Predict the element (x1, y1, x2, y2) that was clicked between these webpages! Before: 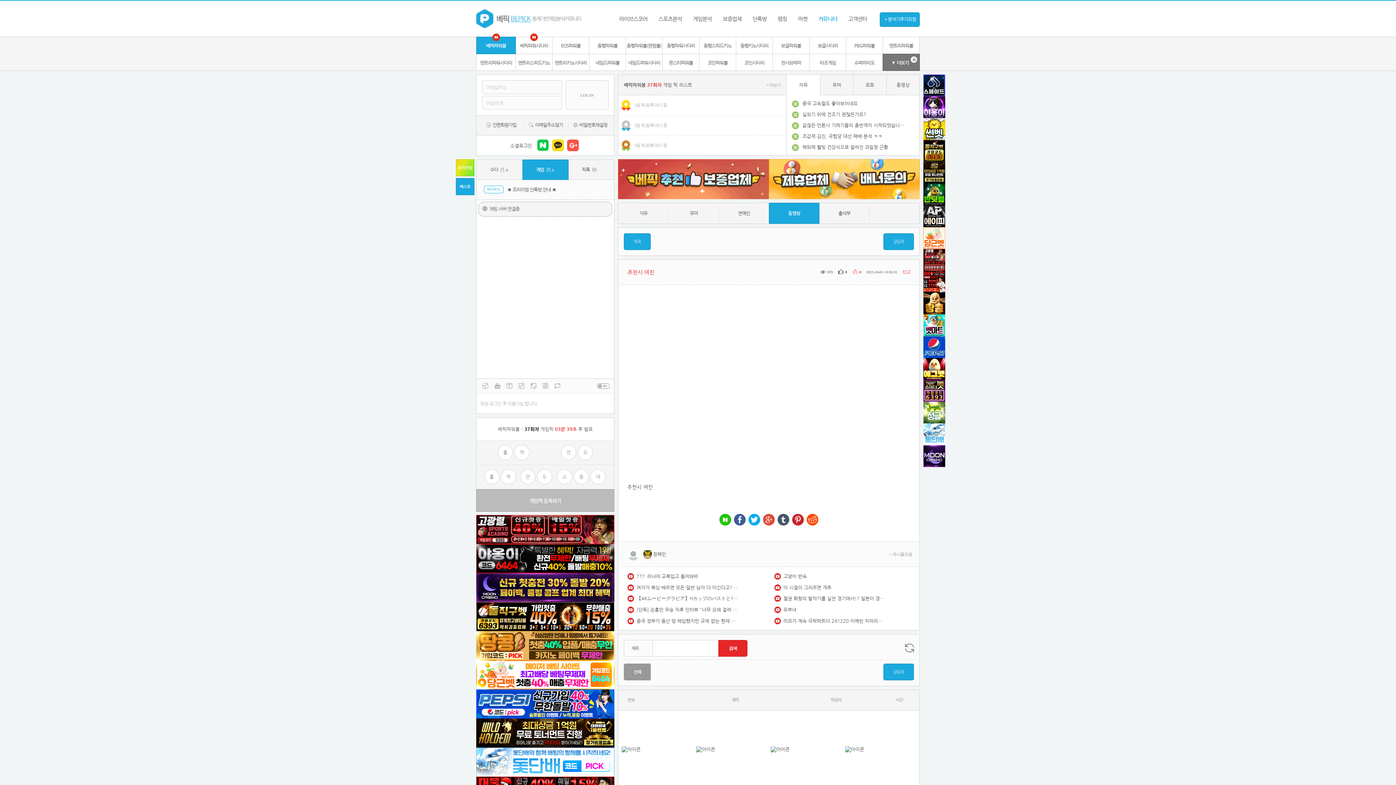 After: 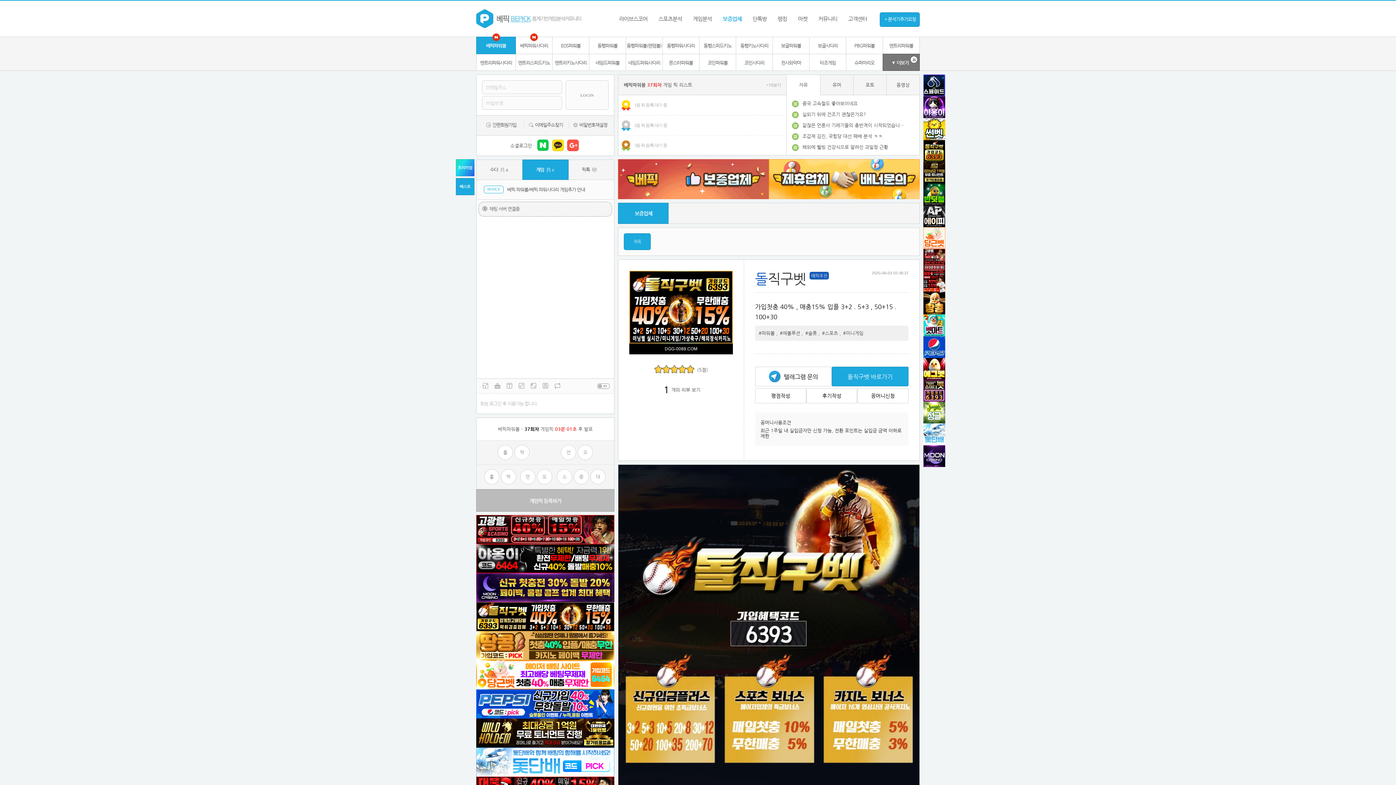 Action: bbox: (923, 140, 945, 161)